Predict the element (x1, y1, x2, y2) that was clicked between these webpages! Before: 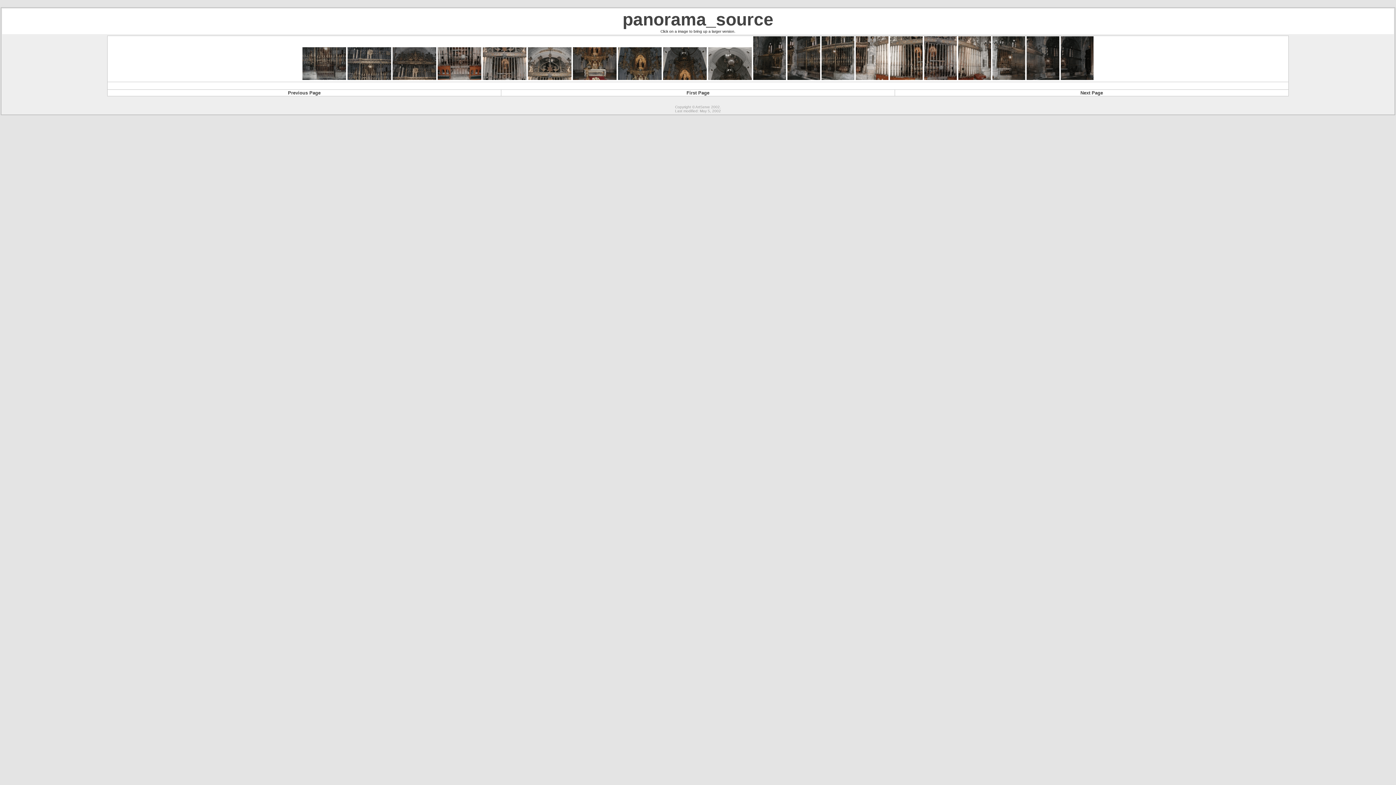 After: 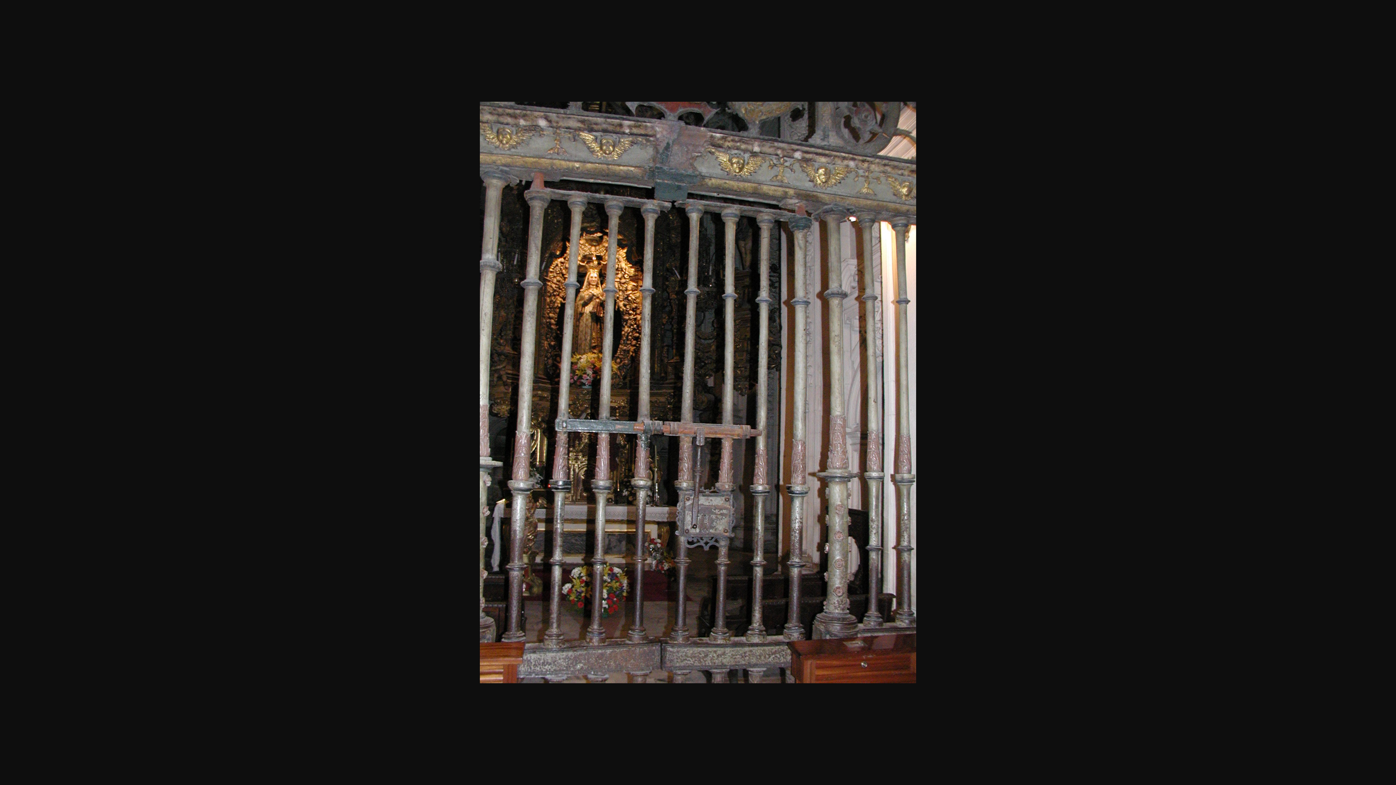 Action: bbox: (924, 74, 957, 81)